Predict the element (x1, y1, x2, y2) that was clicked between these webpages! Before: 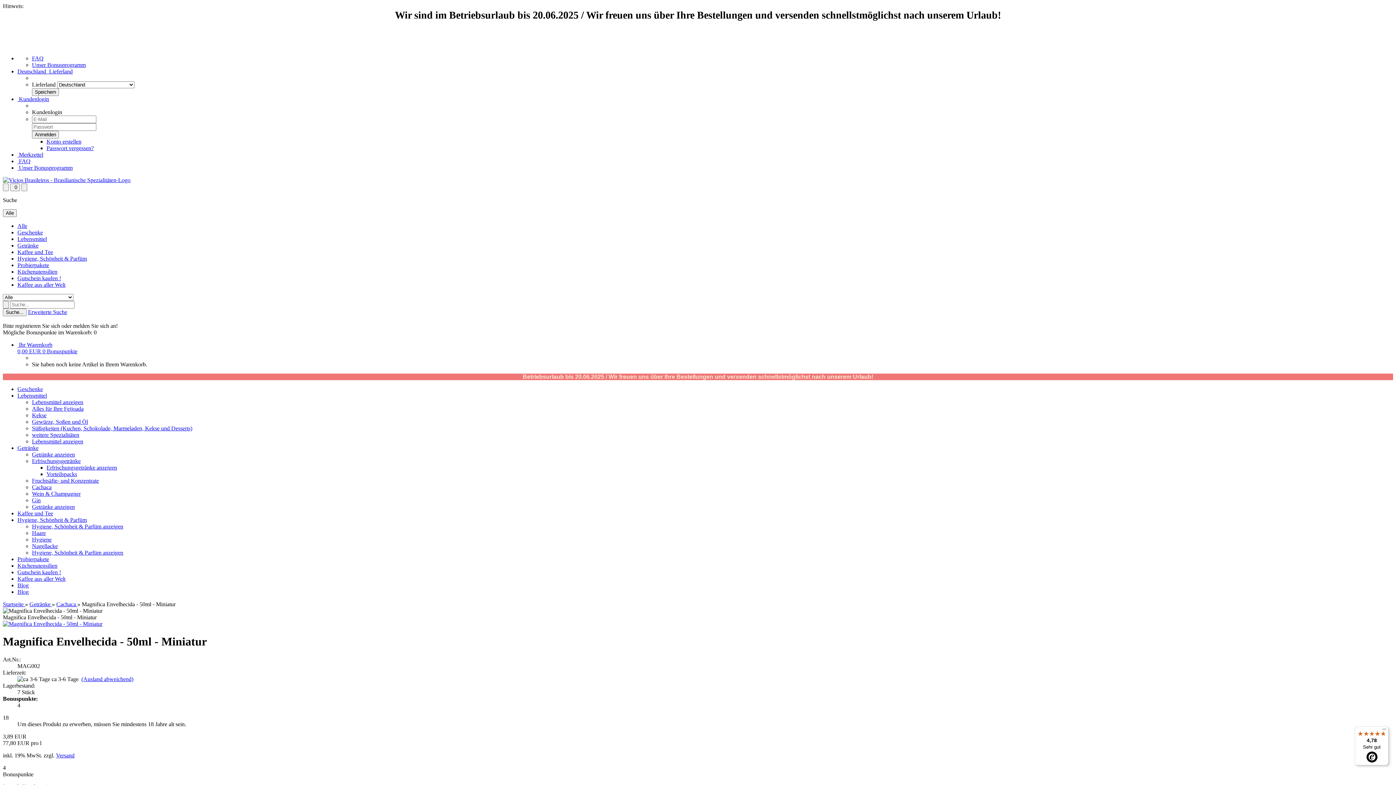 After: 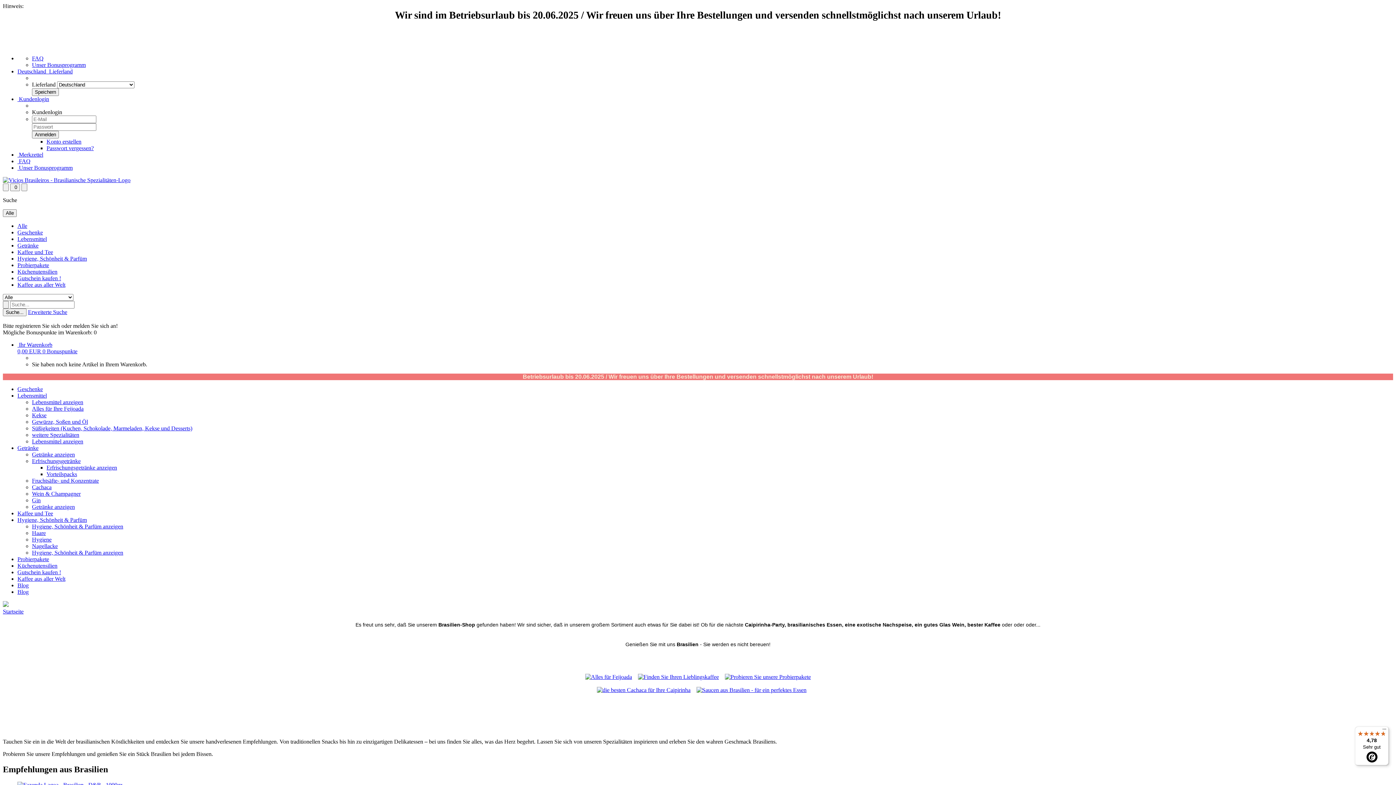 Action: label: Kaffee aus aller Welt bbox: (17, 281, 65, 288)